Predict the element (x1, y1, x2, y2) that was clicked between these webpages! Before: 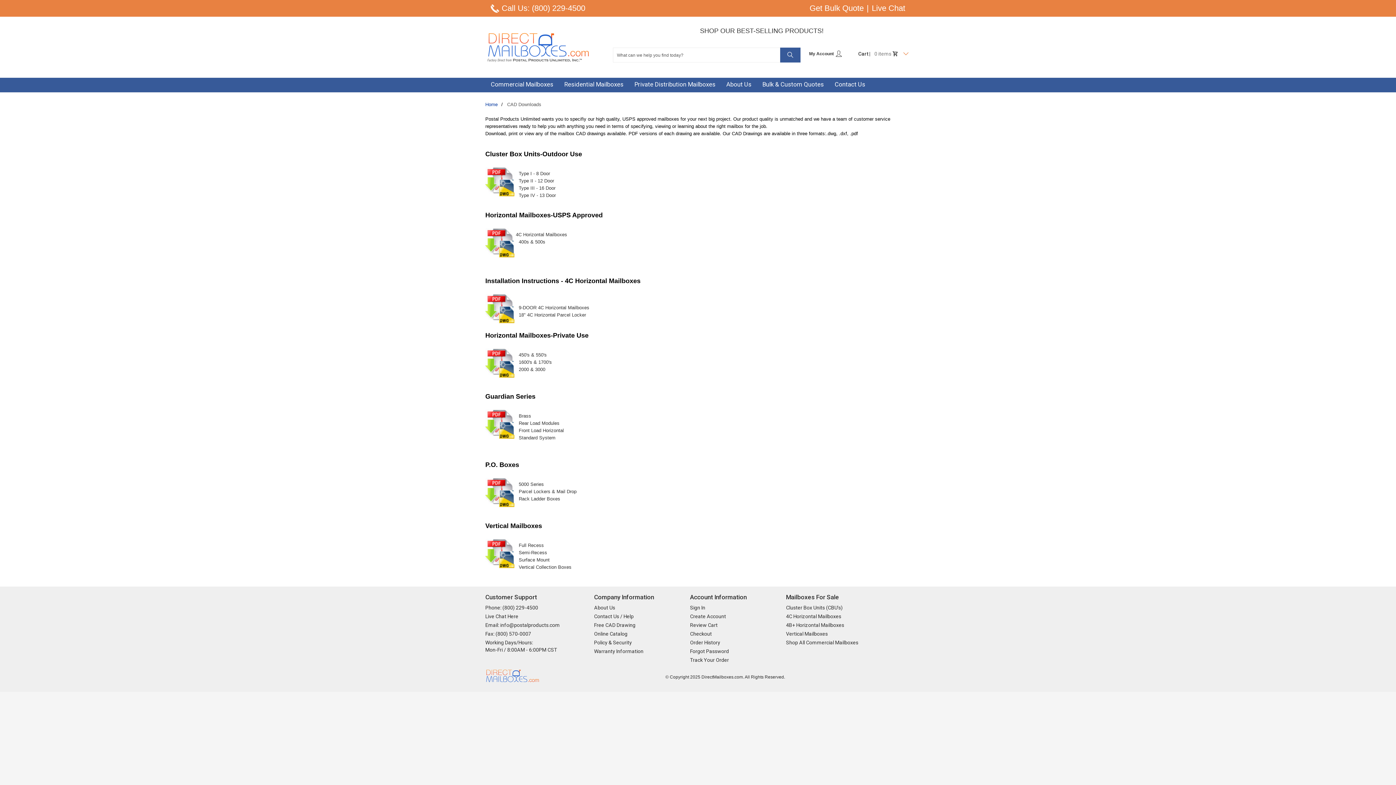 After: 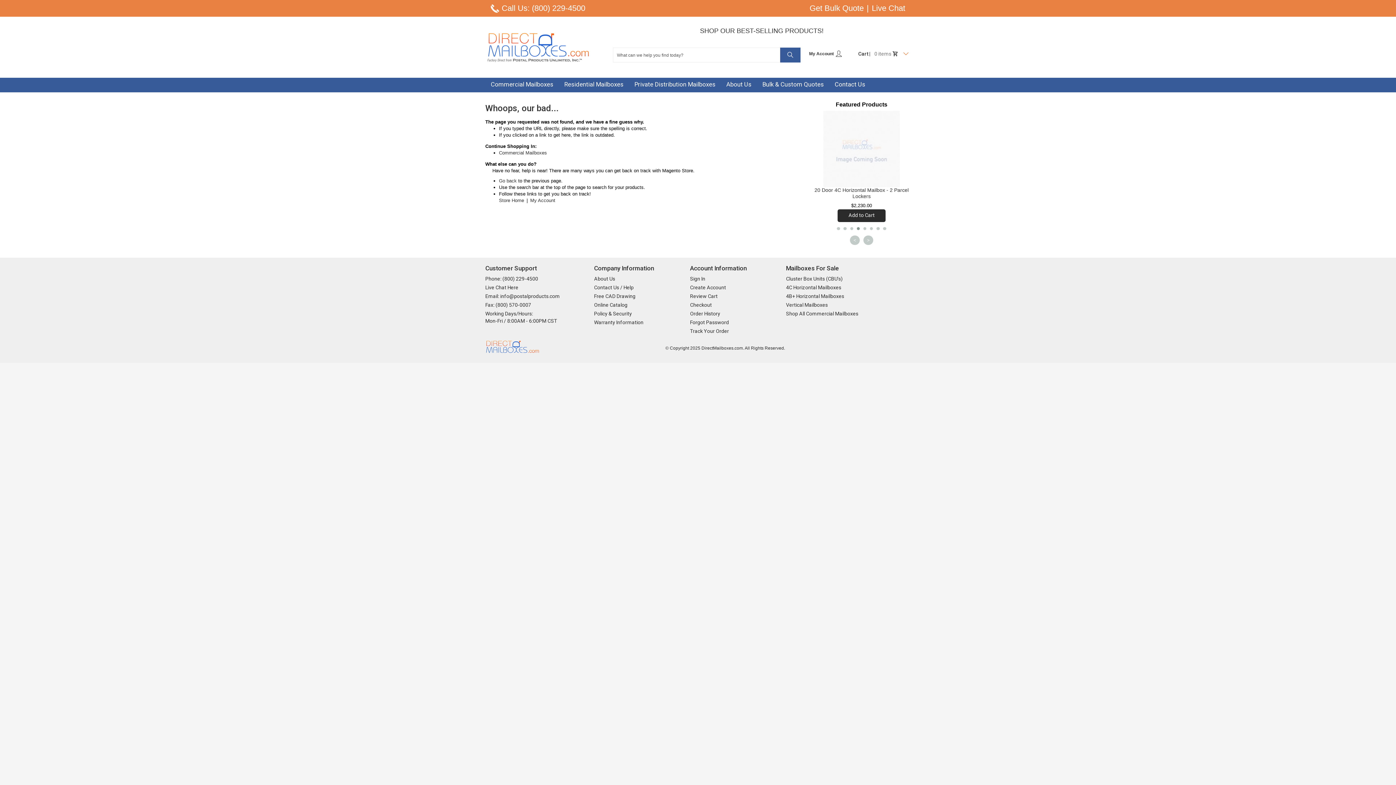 Action: bbox: (518, 564, 571, 570) label: Vertical Collection Boxes